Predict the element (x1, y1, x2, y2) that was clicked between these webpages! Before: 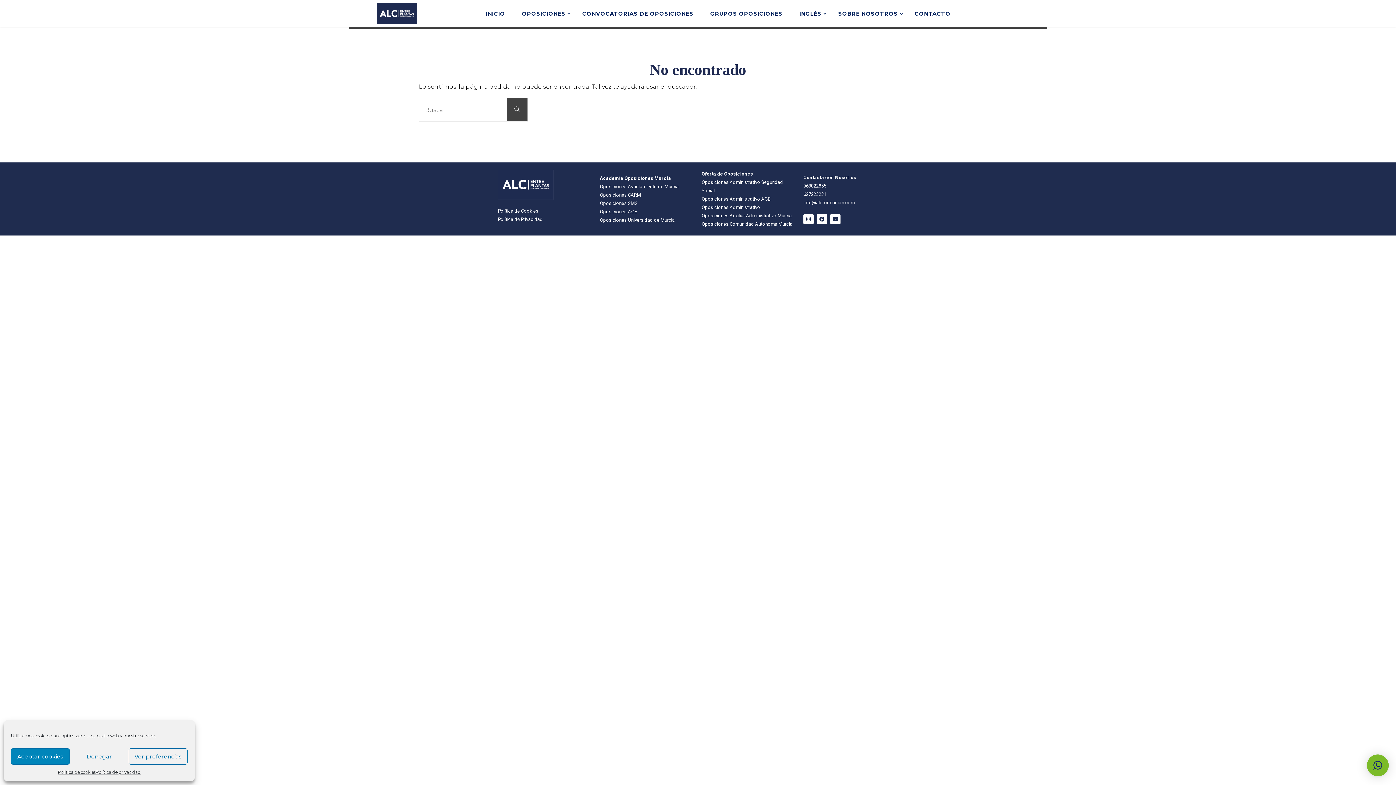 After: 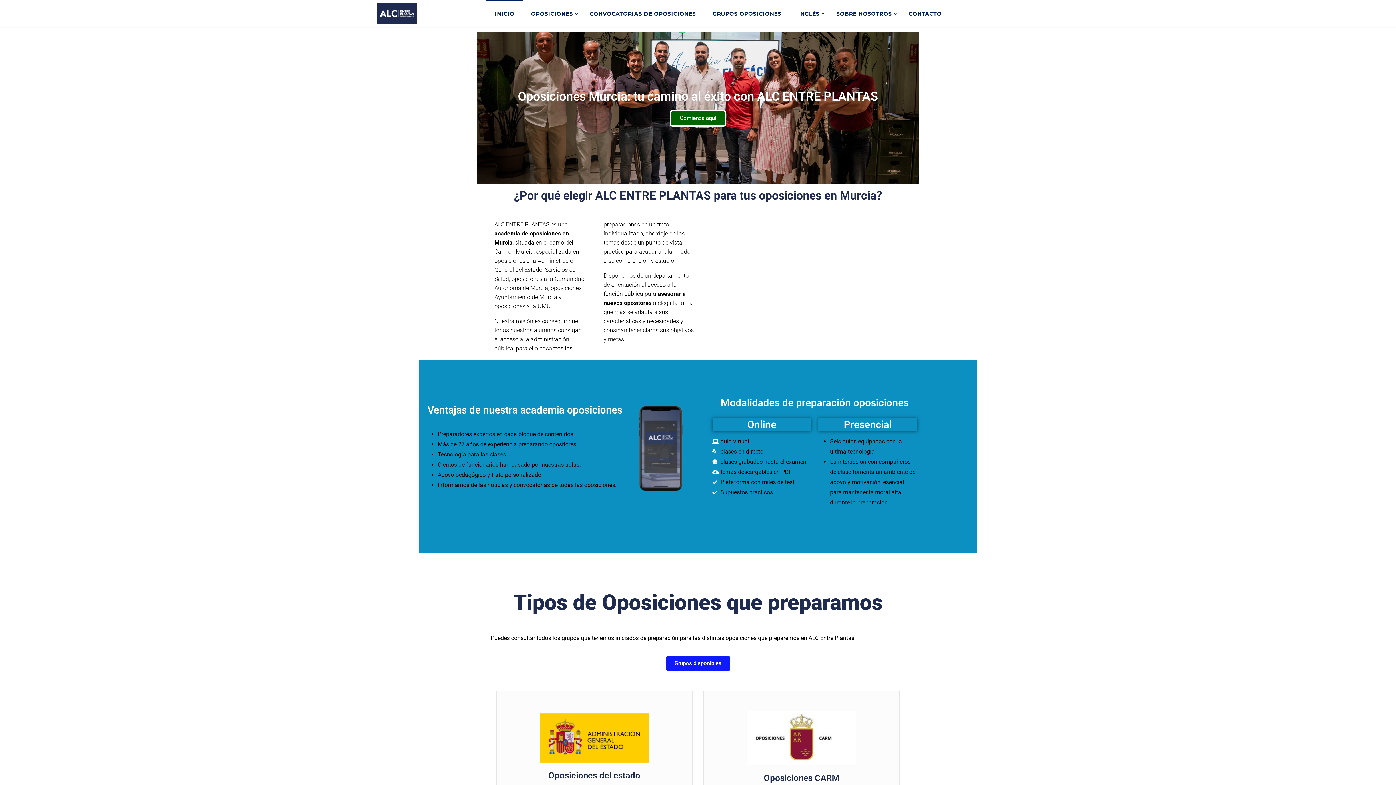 Action: bbox: (477, 0, 513, 26) label: INICIO